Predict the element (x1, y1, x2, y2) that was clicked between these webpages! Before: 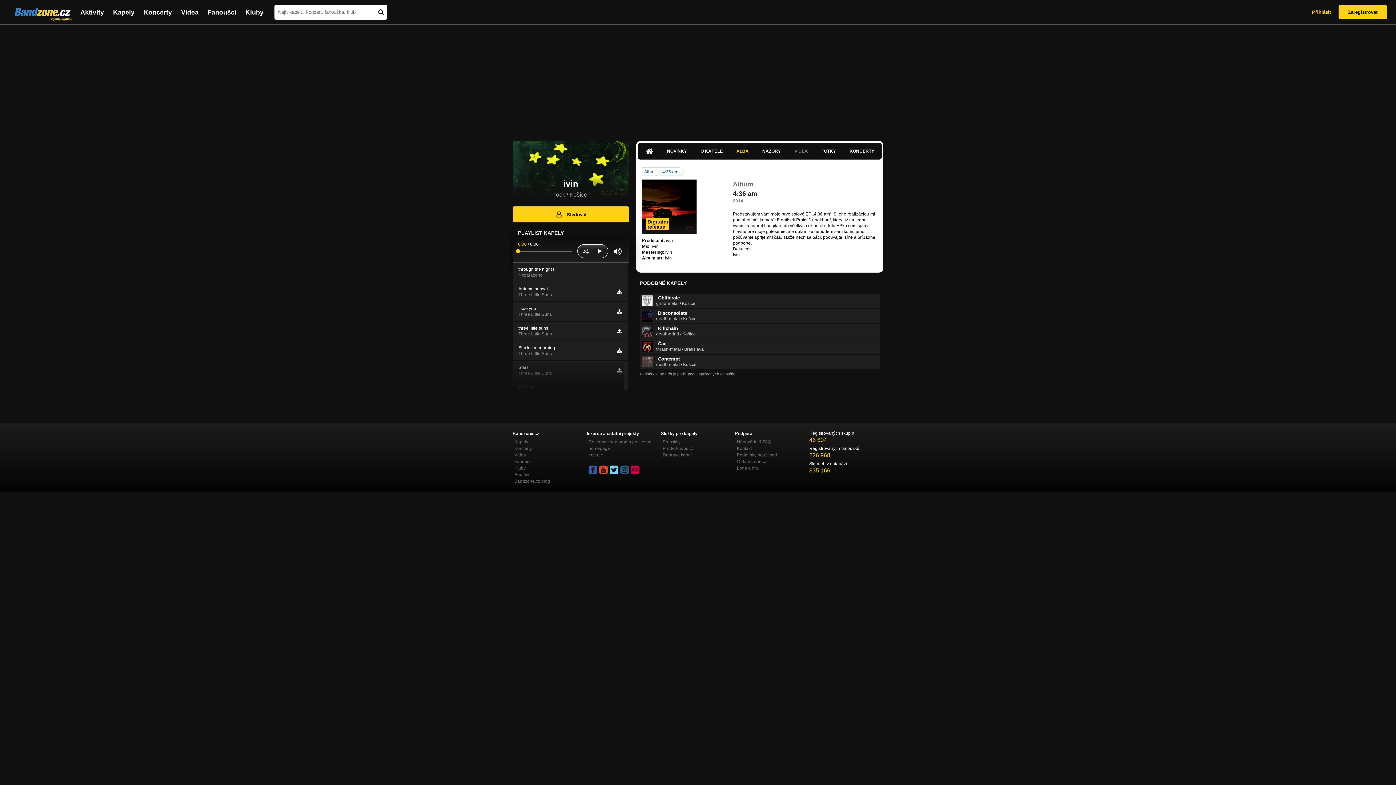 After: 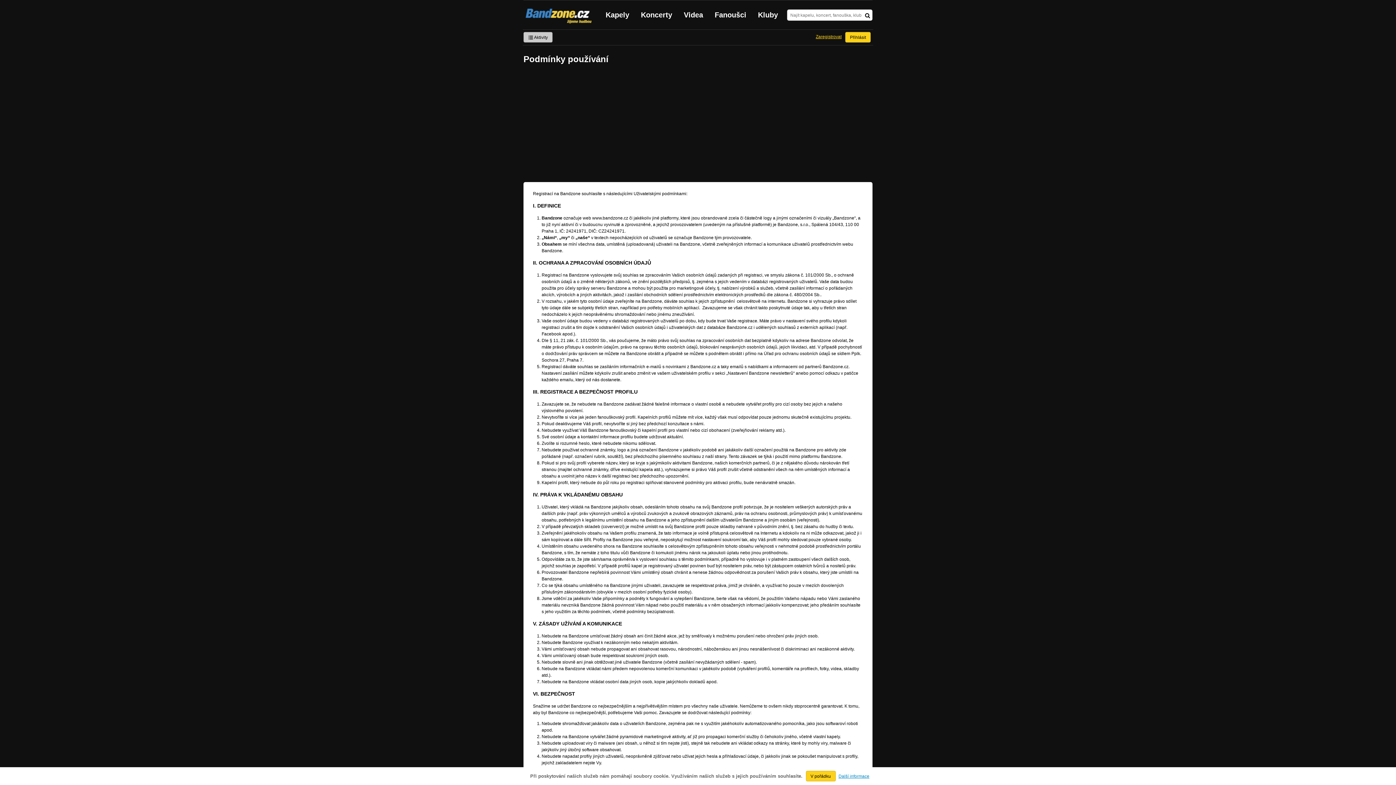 Action: label: Podmínky používání bbox: (737, 452, 809, 458)